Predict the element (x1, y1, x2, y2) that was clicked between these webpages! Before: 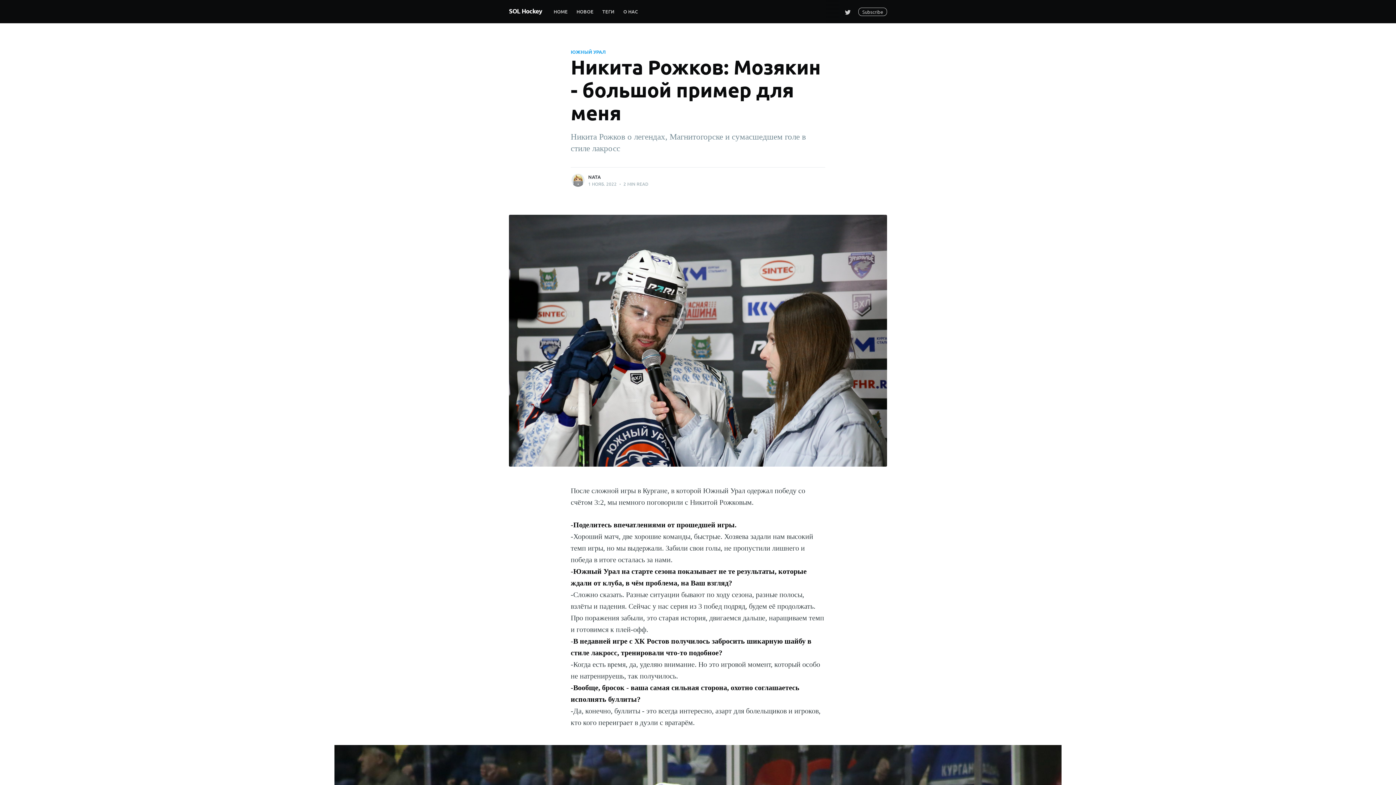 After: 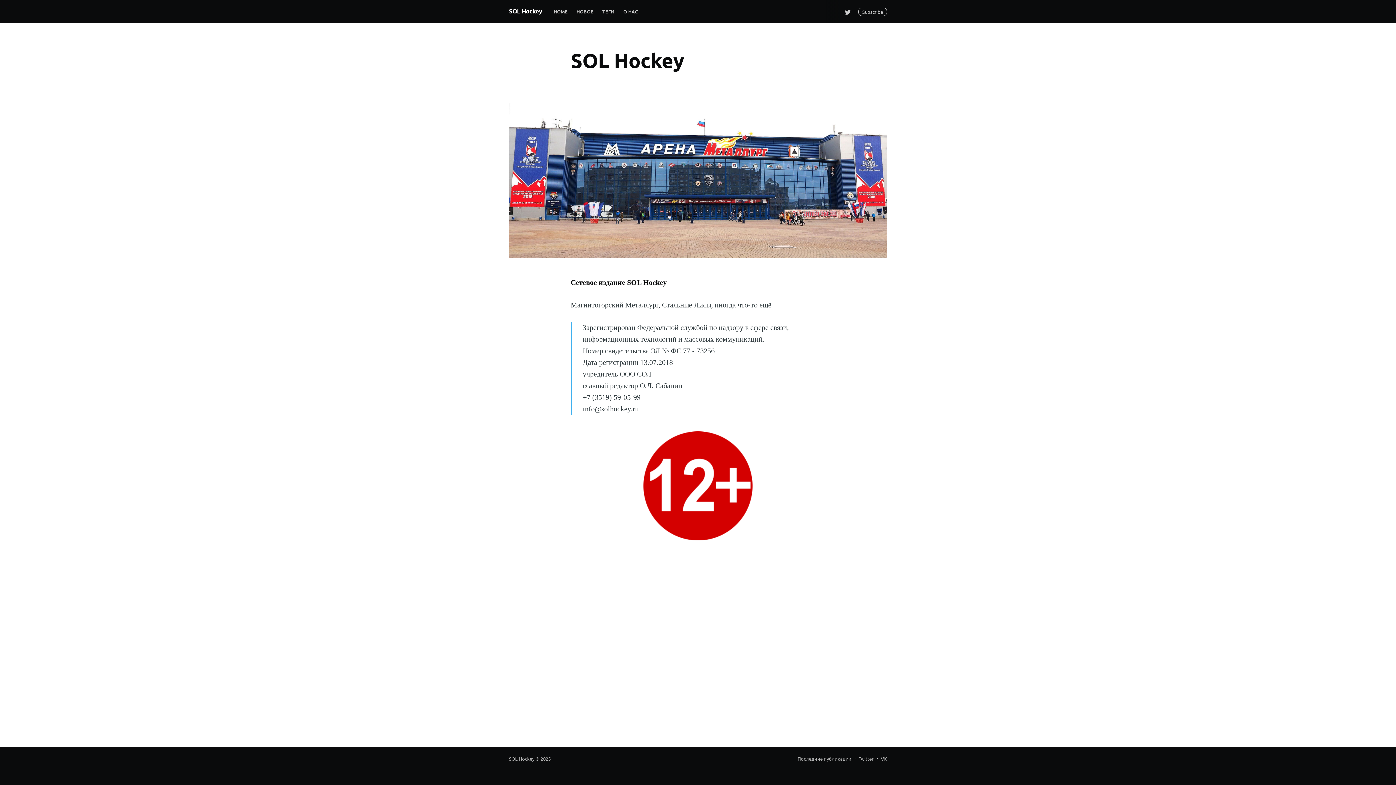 Action: bbox: (619, 3, 642, 19) label: О НАС